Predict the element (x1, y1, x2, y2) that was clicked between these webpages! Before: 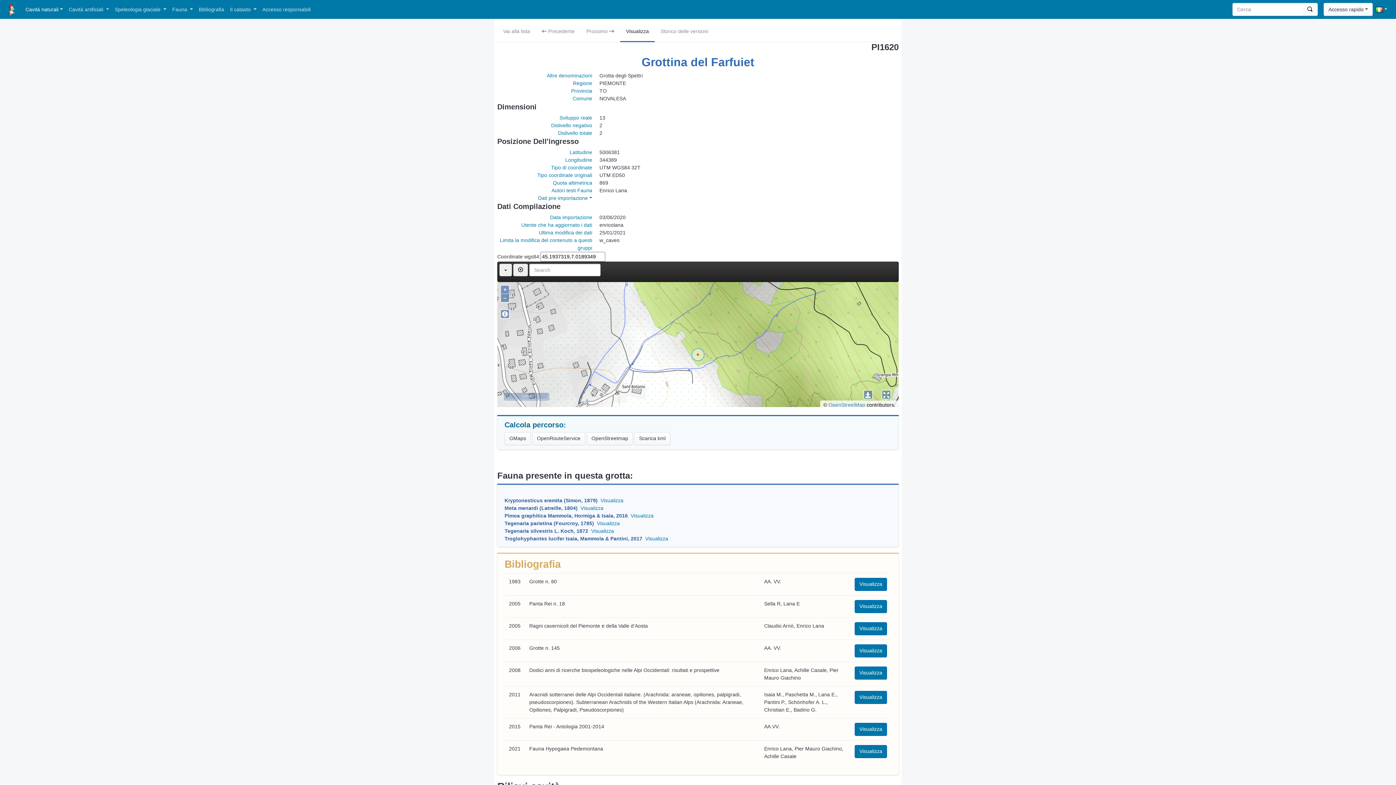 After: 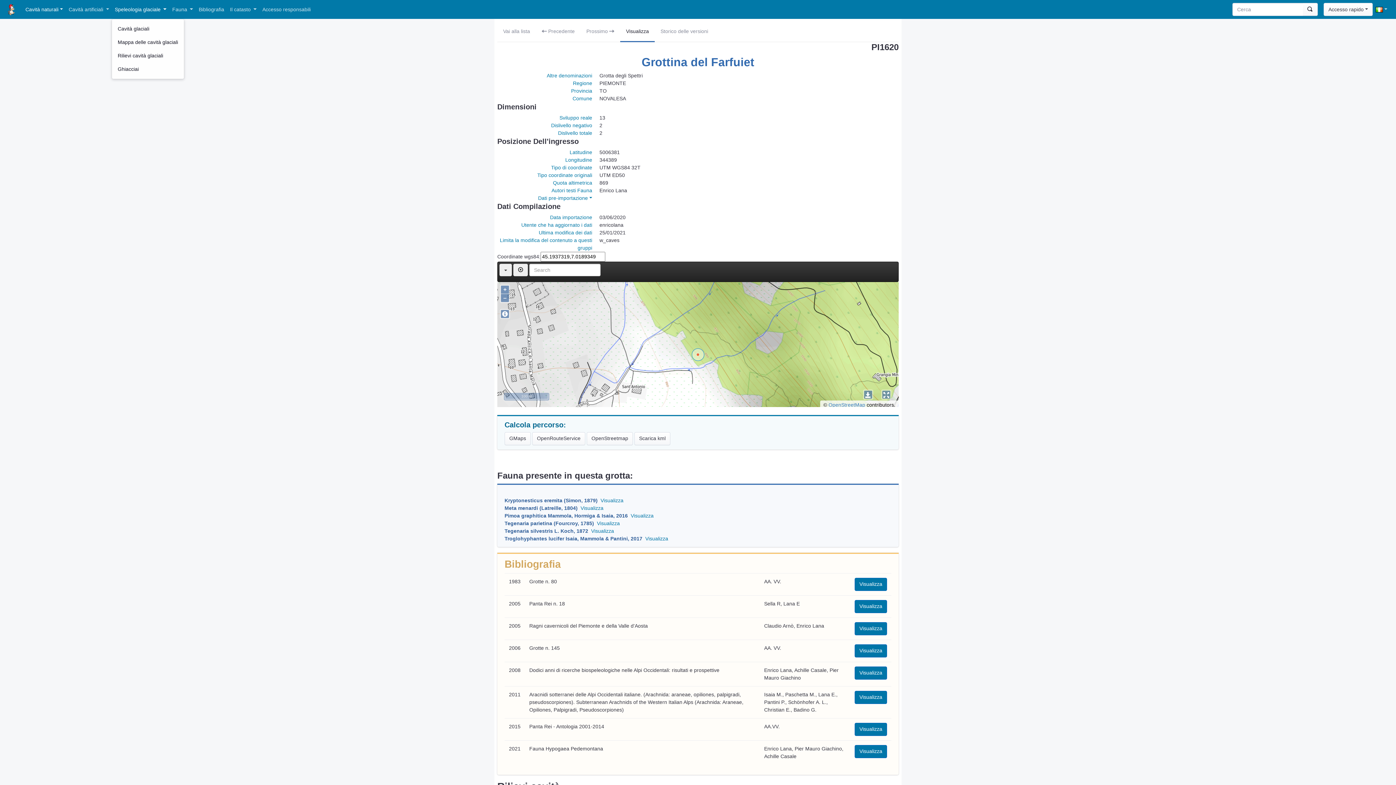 Action: label: Speleologia glaciale  bbox: (111, 3, 169, 15)